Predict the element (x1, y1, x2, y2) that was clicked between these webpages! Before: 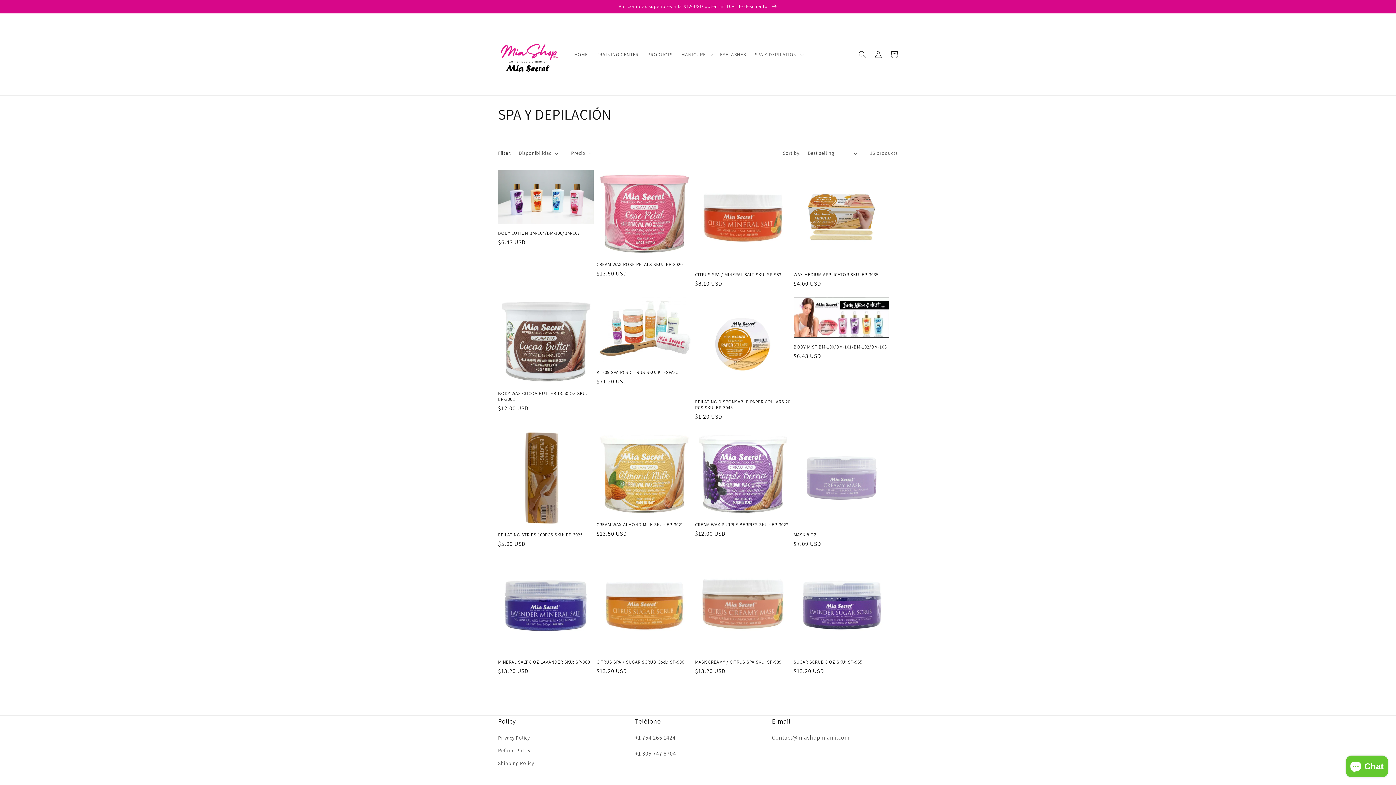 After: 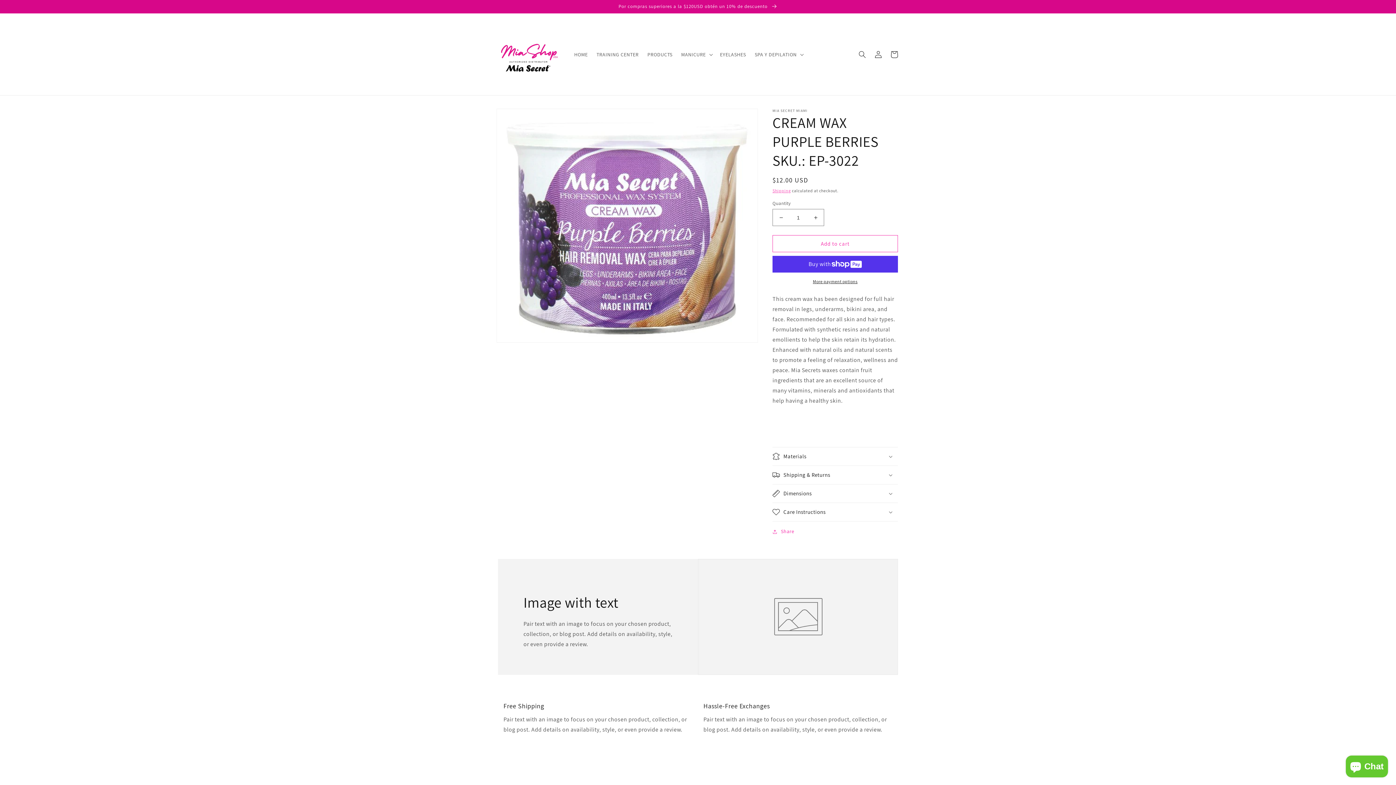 Action: label: CREAM WAX PURPLE BERRIES SKU.: EP-3022 bbox: (695, 522, 790, 527)